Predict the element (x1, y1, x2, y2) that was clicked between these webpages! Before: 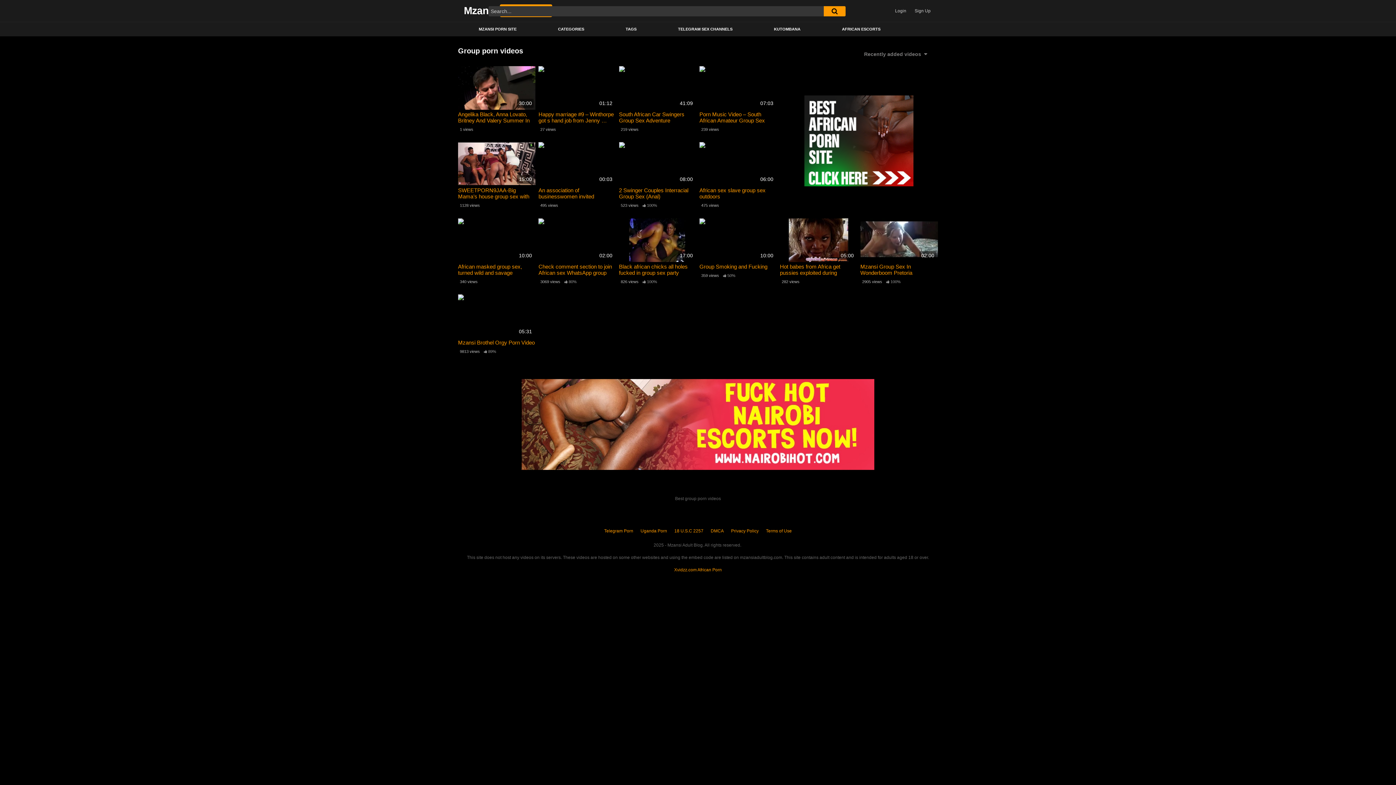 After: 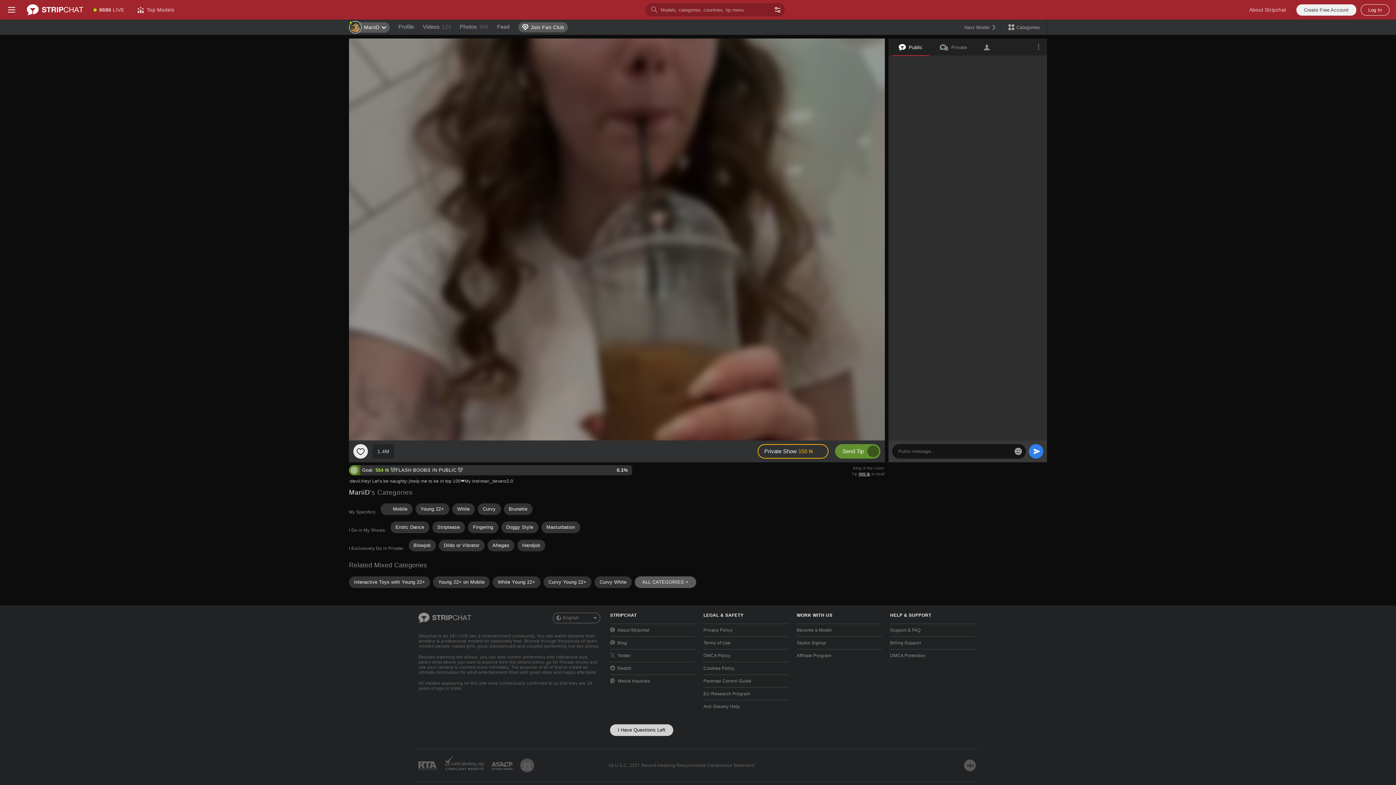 Action: label: TELEGRAM SEX CHANNELS bbox: (657, 23, 753, 35)